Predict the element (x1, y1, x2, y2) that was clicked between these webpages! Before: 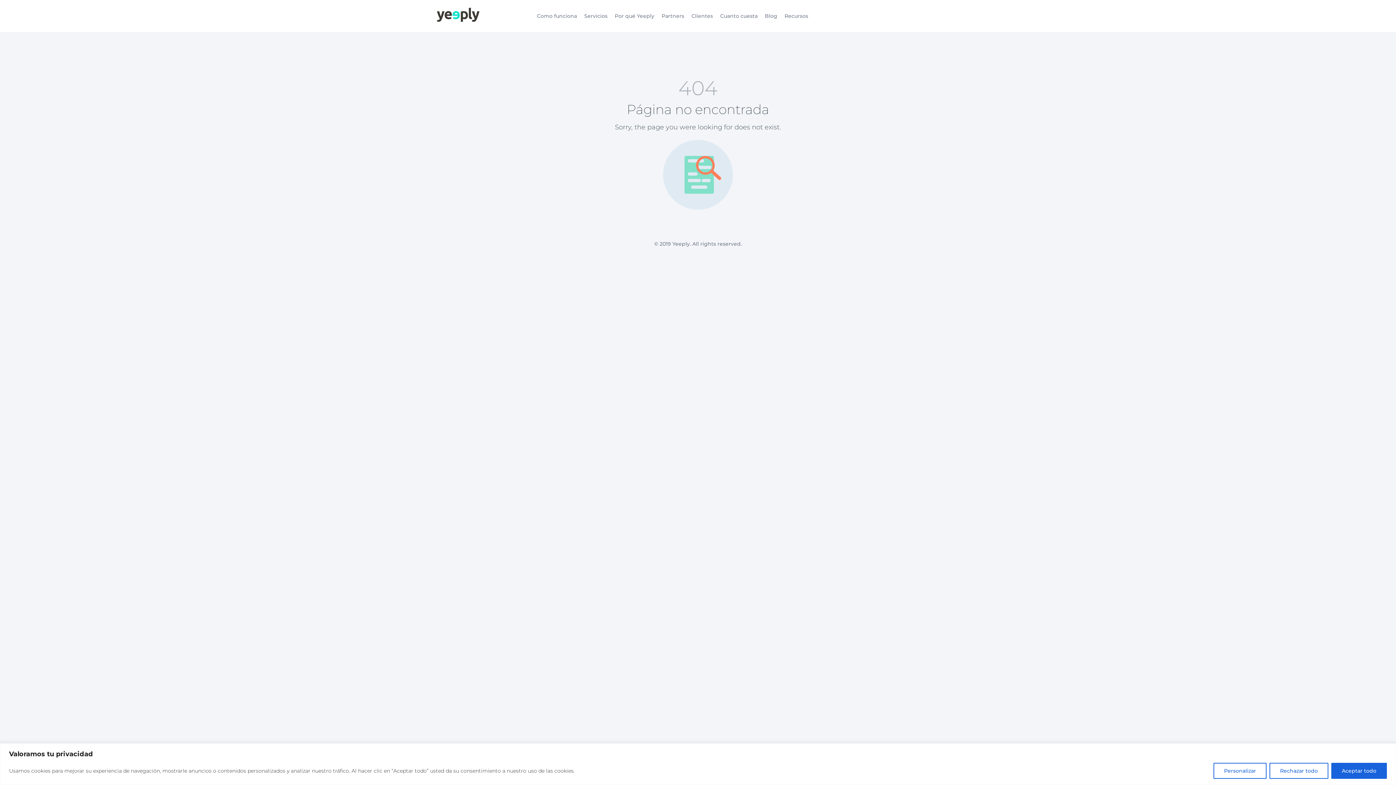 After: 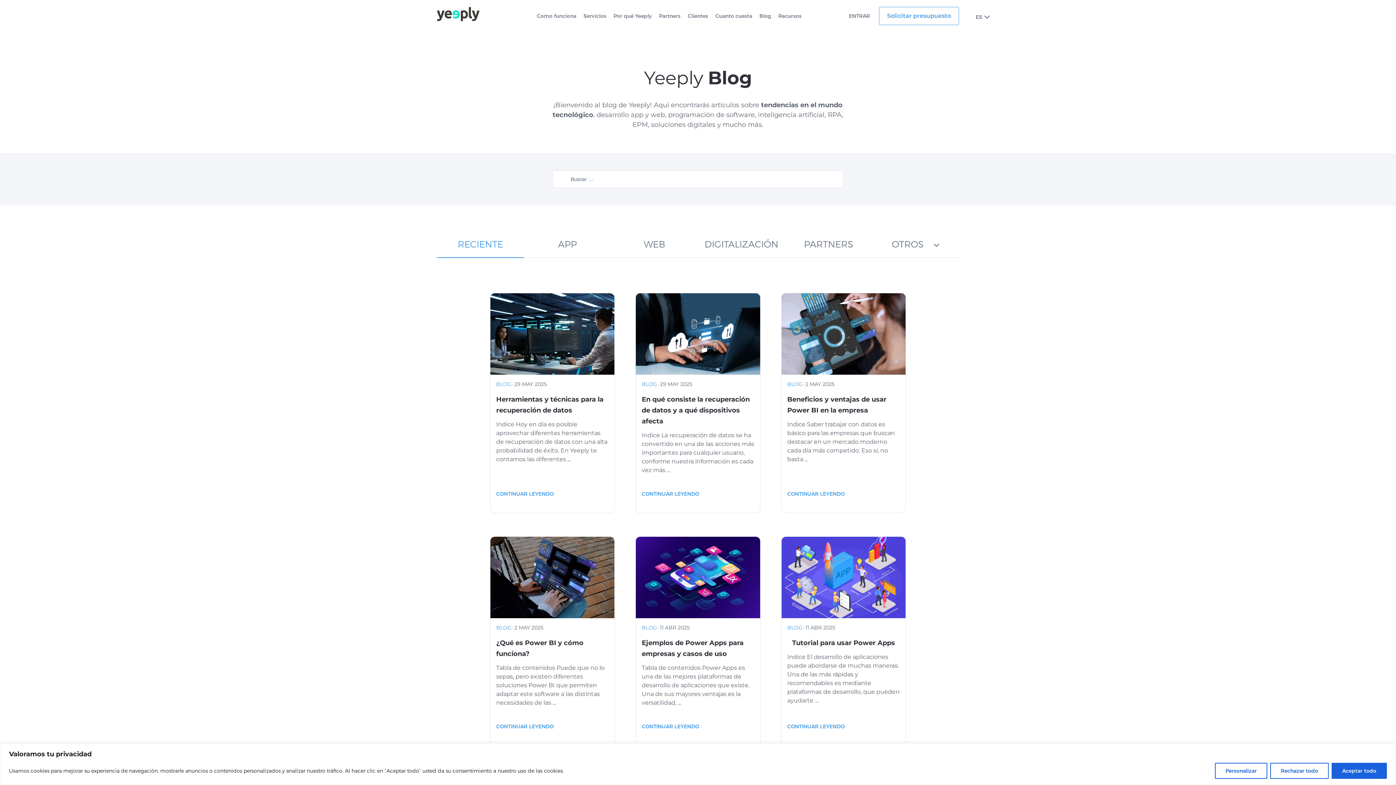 Action: label: Blog bbox: (761, 12, 781, 19)